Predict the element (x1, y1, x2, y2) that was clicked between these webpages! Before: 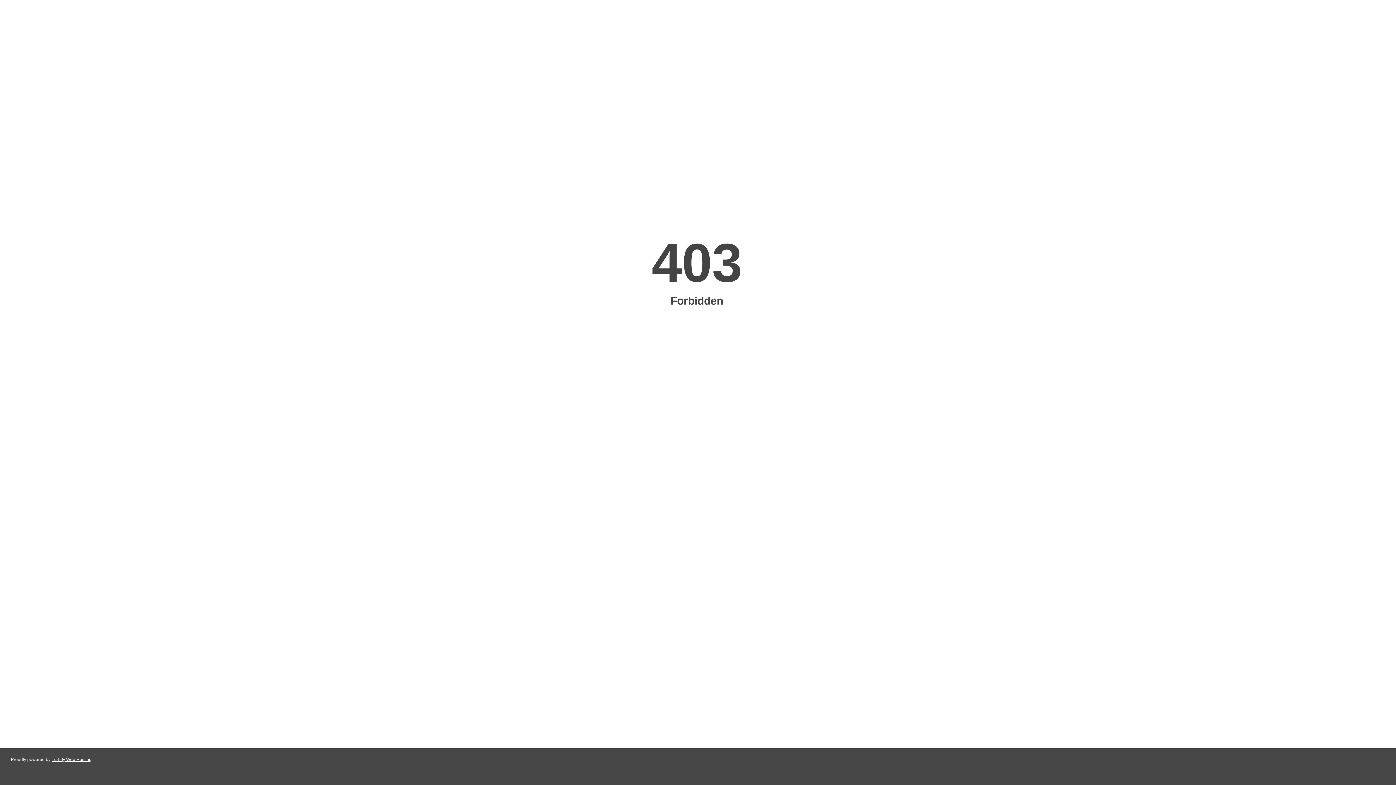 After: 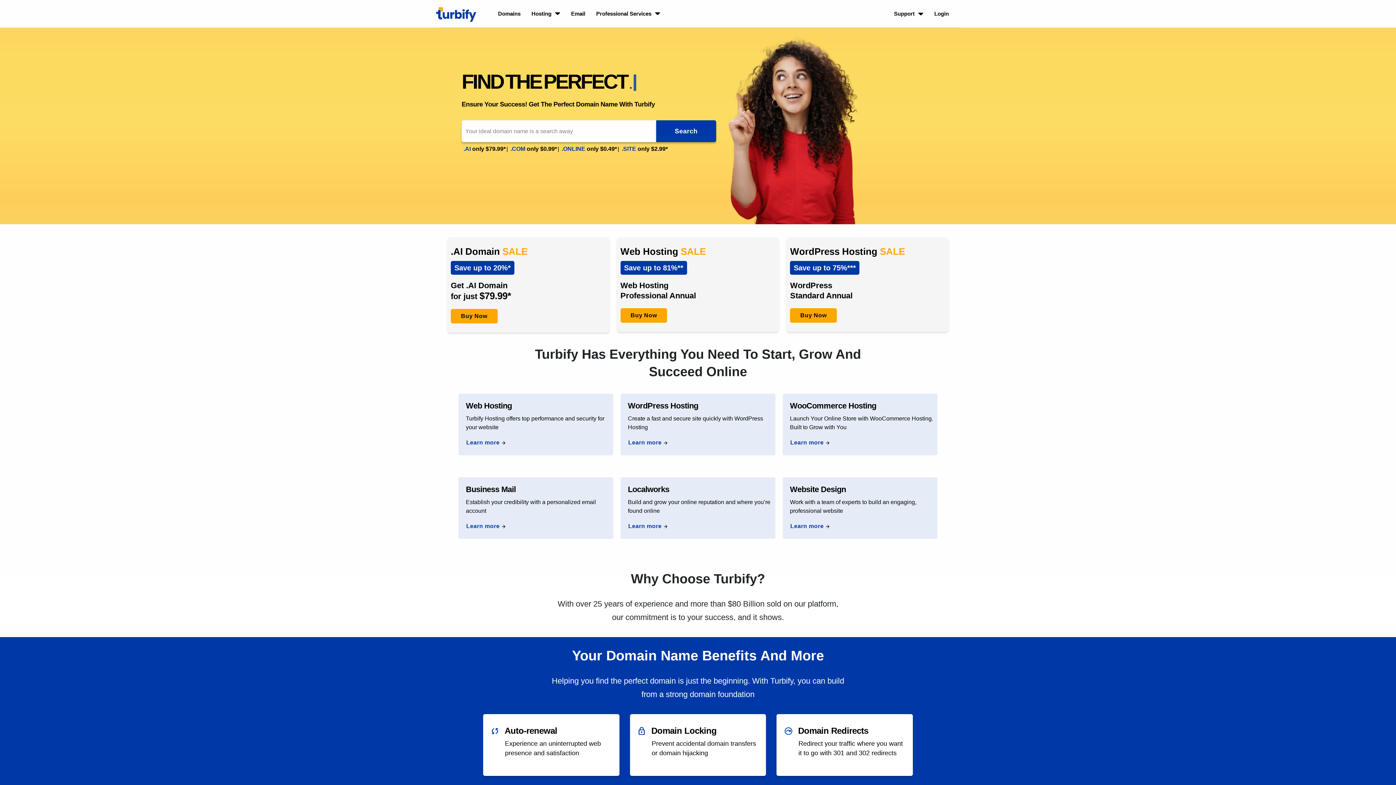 Action: bbox: (51, 757, 91, 762) label: Turbify Web Hosting